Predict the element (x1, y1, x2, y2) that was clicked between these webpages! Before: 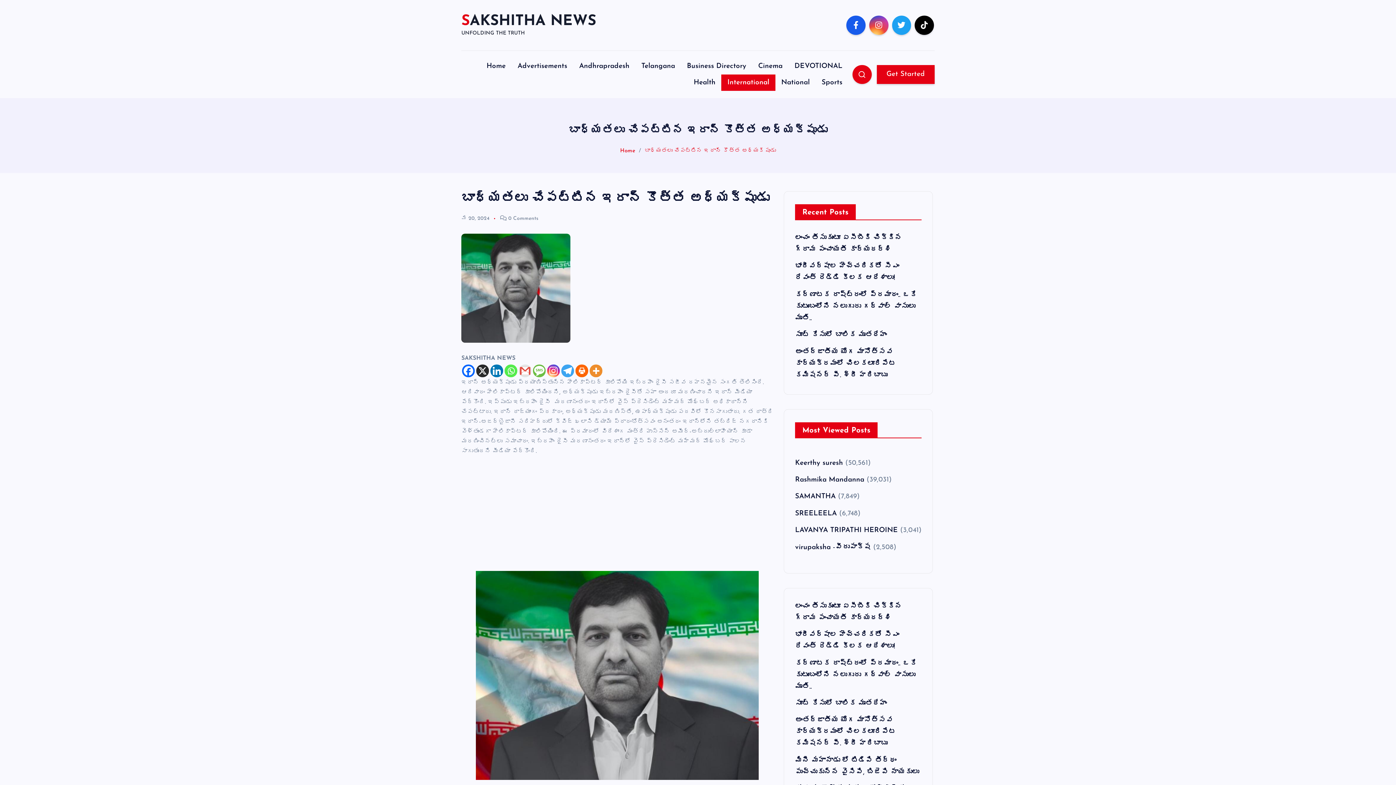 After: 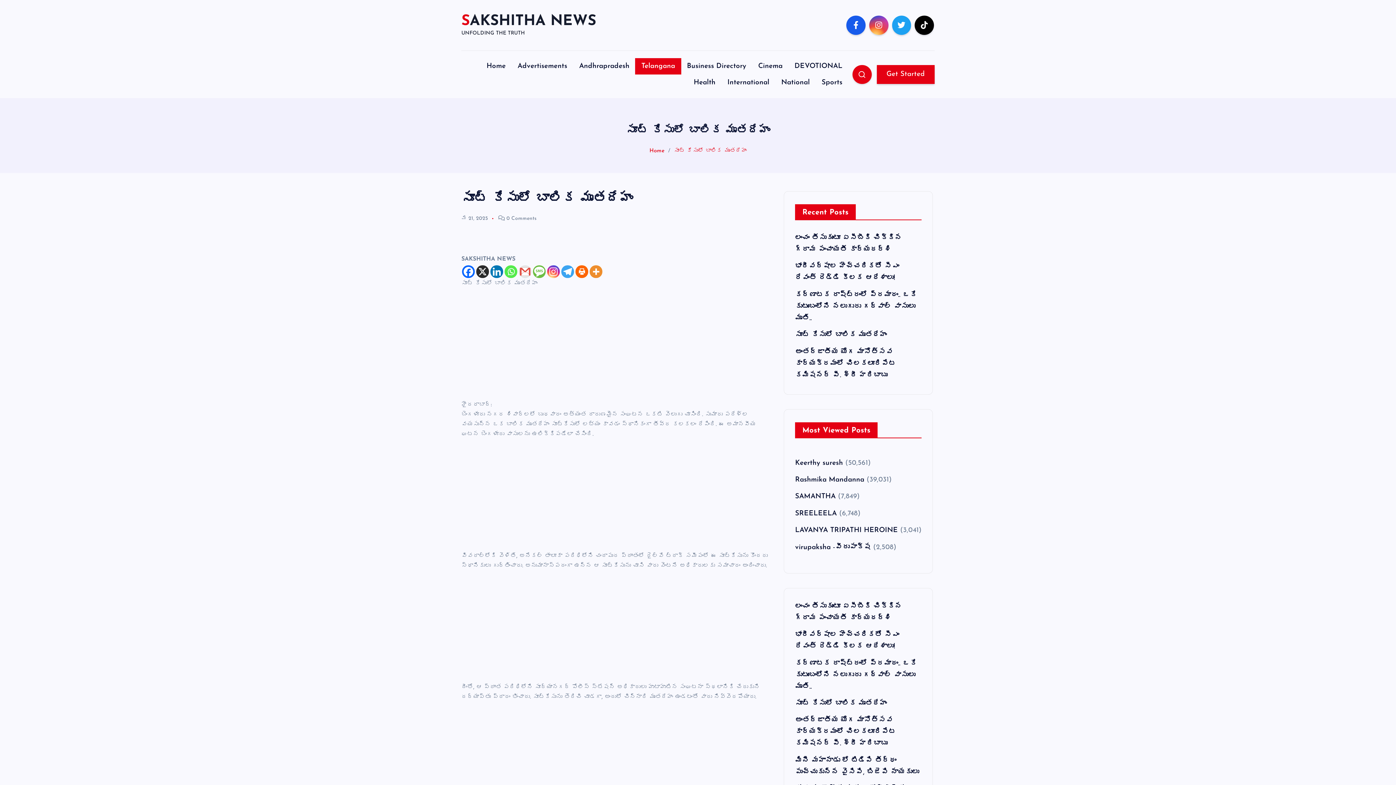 Action: label: సూట్ కేసులో బాలిక మృతదేహం bbox: (795, 332, 886, 338)